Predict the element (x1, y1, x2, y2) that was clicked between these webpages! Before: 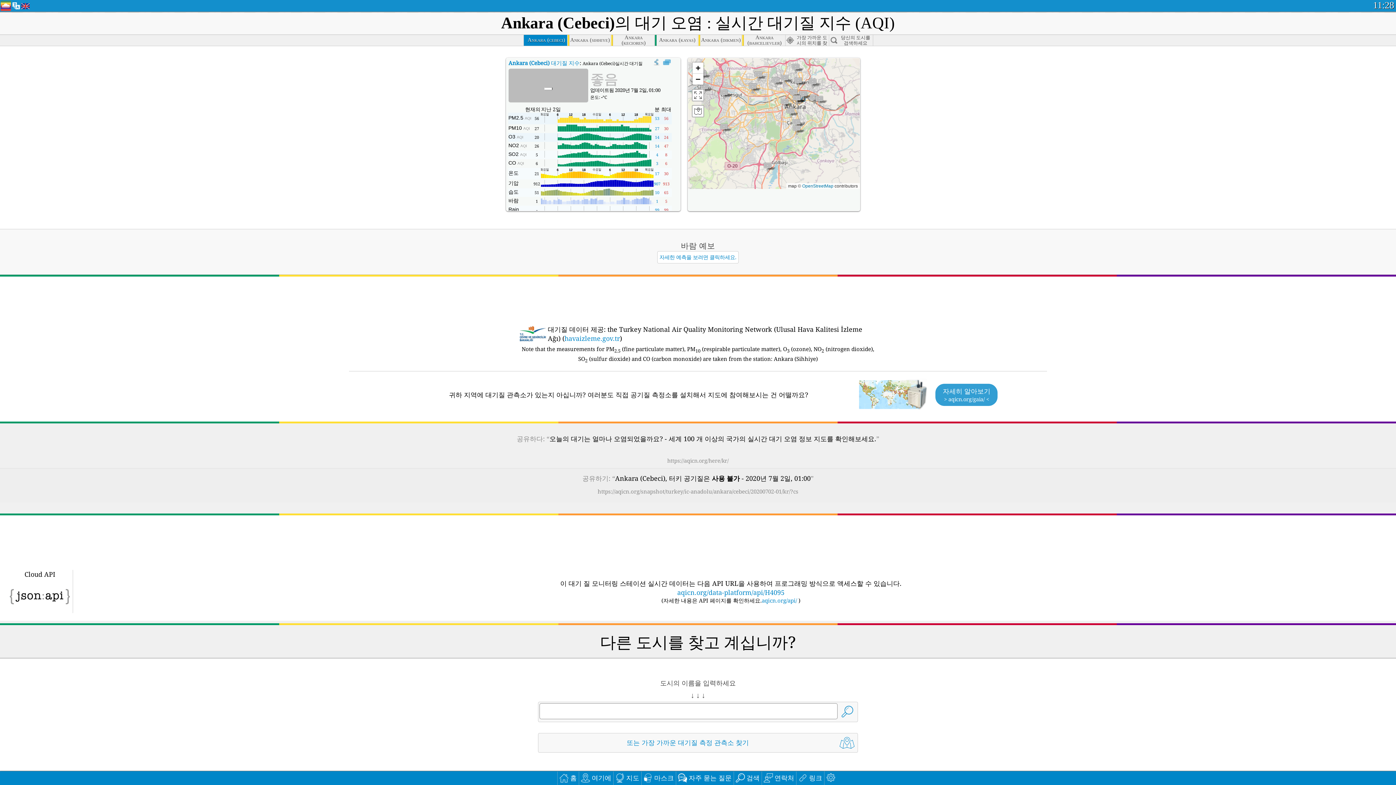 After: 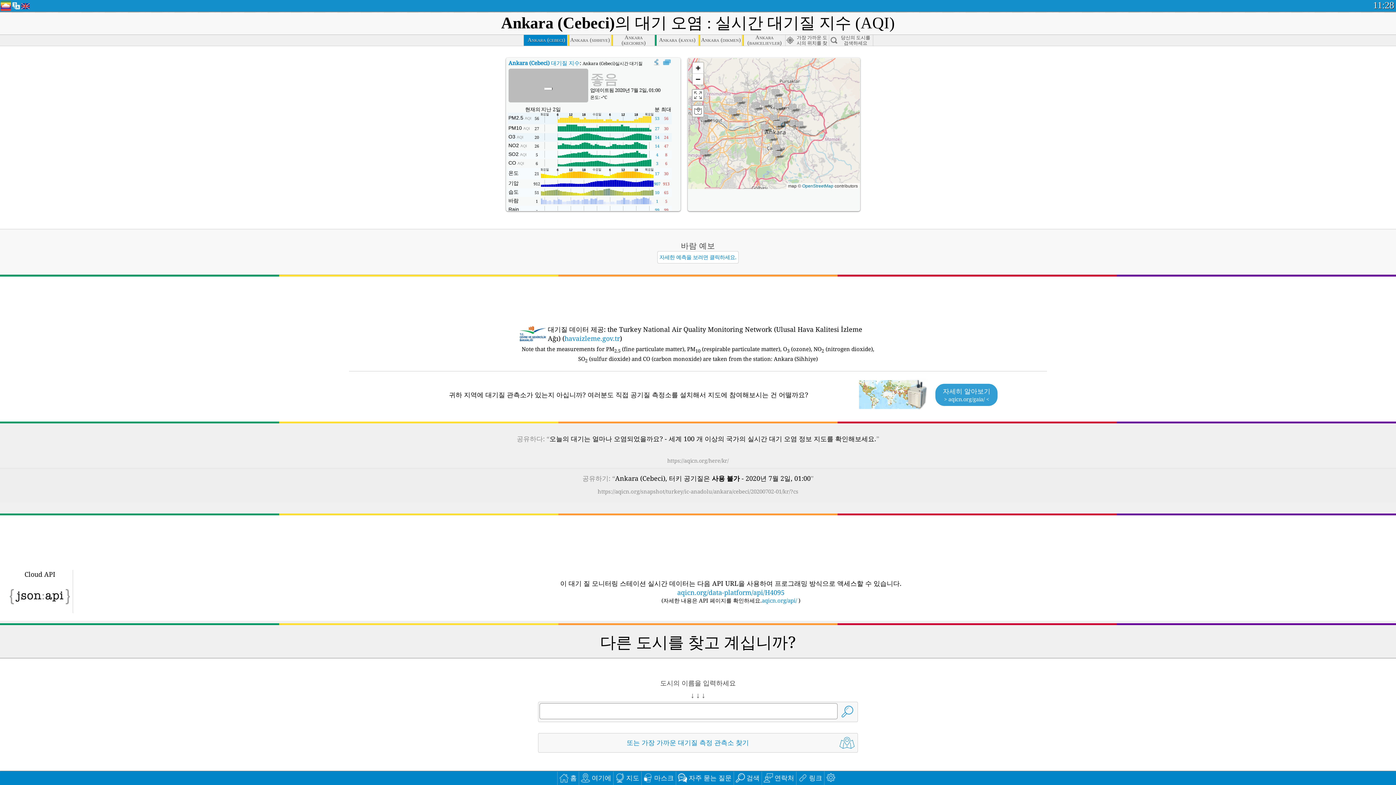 Action: bbox: (790, 89, 797, 99)